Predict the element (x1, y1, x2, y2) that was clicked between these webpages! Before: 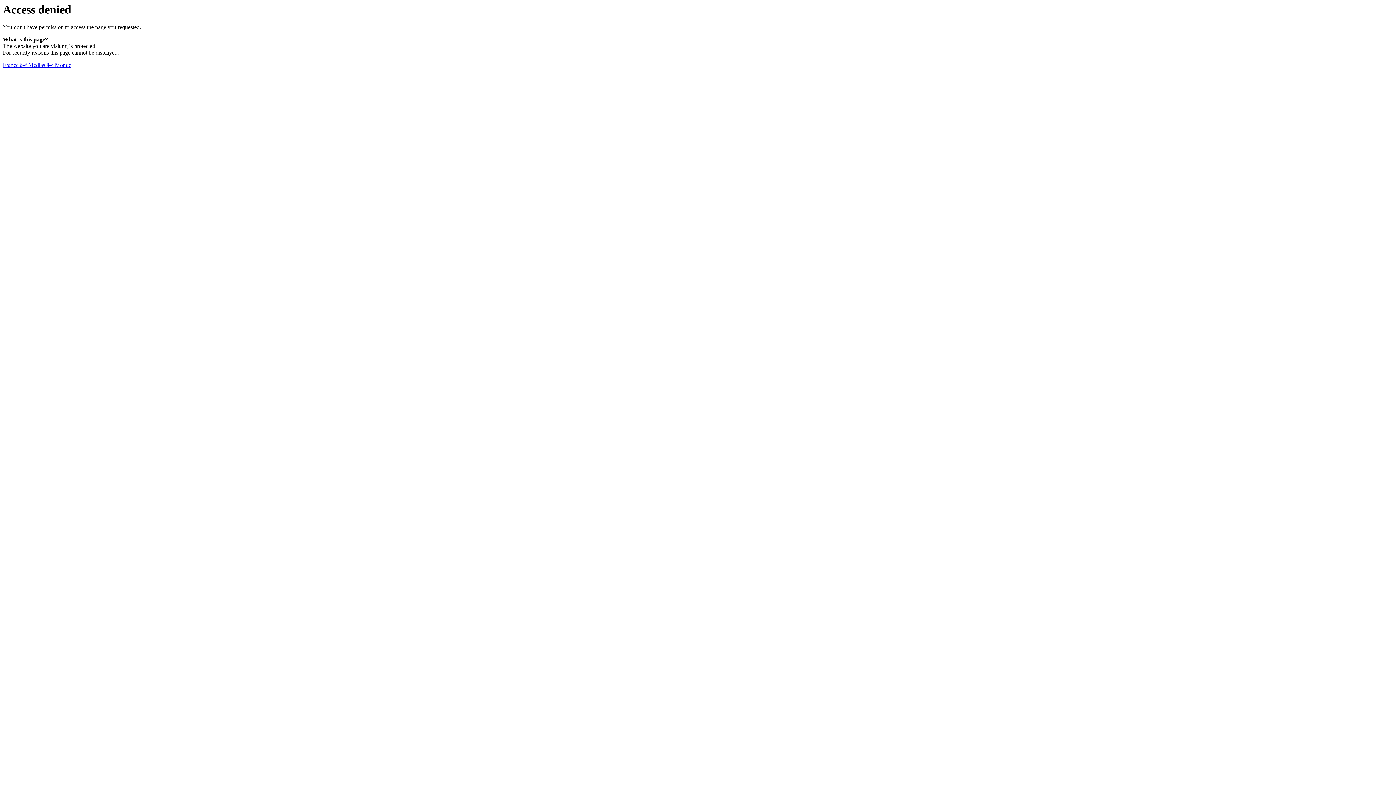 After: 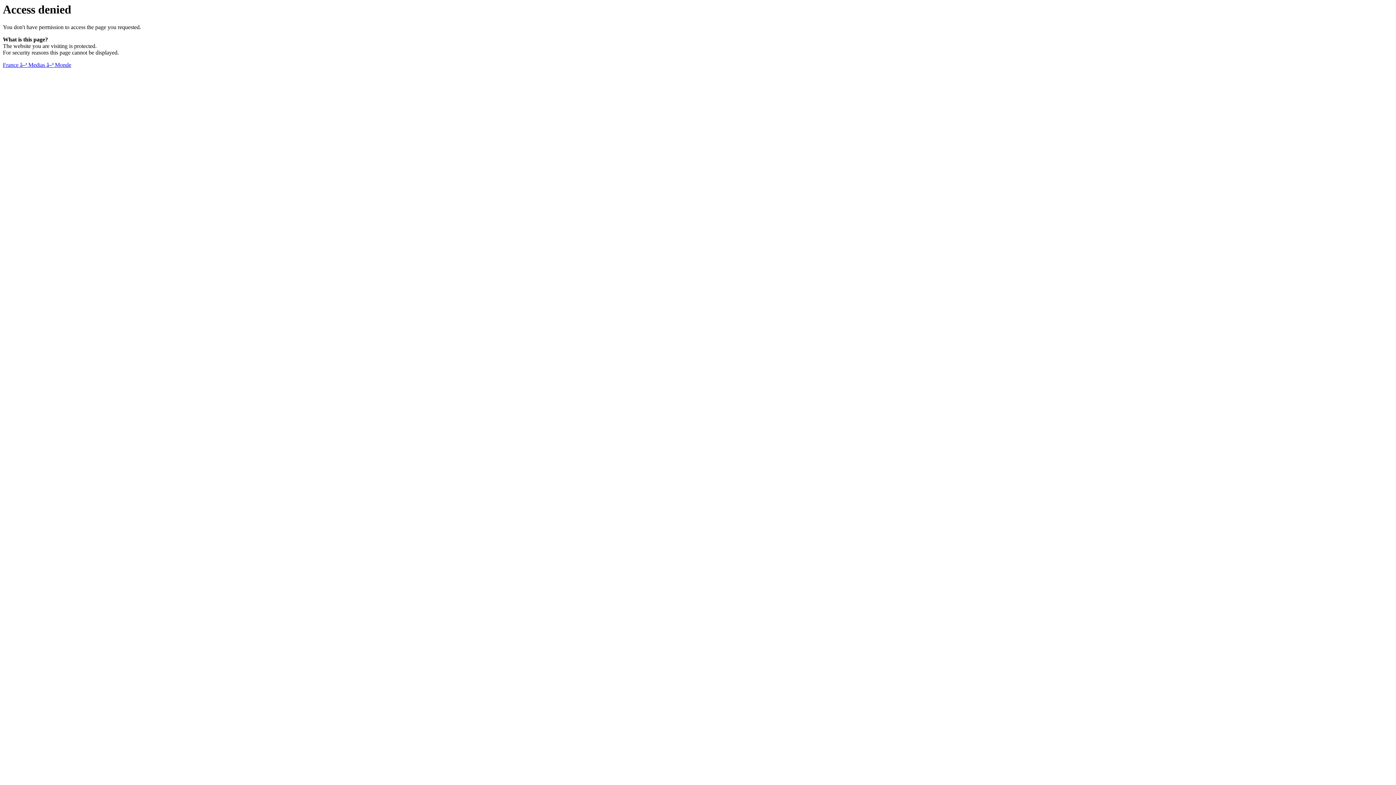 Action: label: France â–ª Medias â–ª Monde bbox: (2, 61, 71, 68)